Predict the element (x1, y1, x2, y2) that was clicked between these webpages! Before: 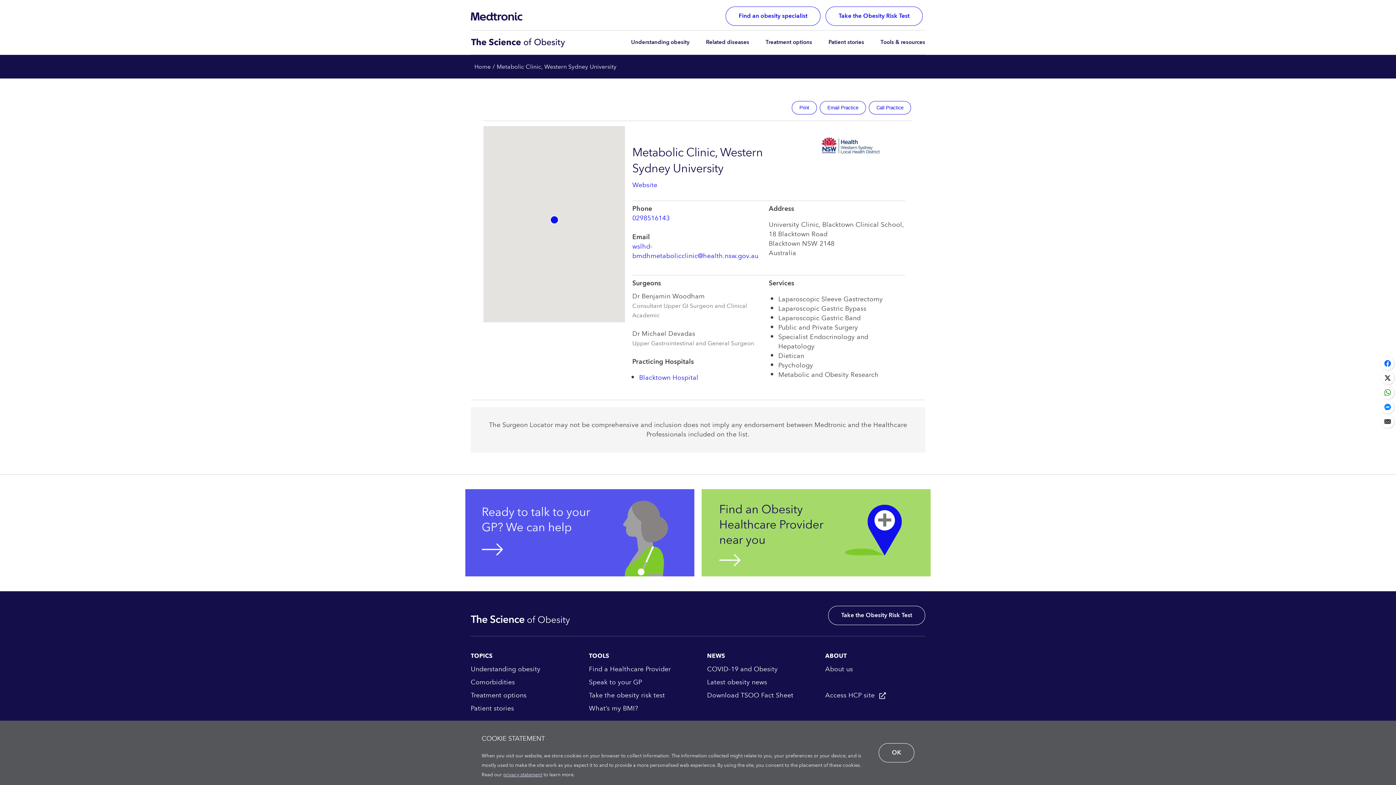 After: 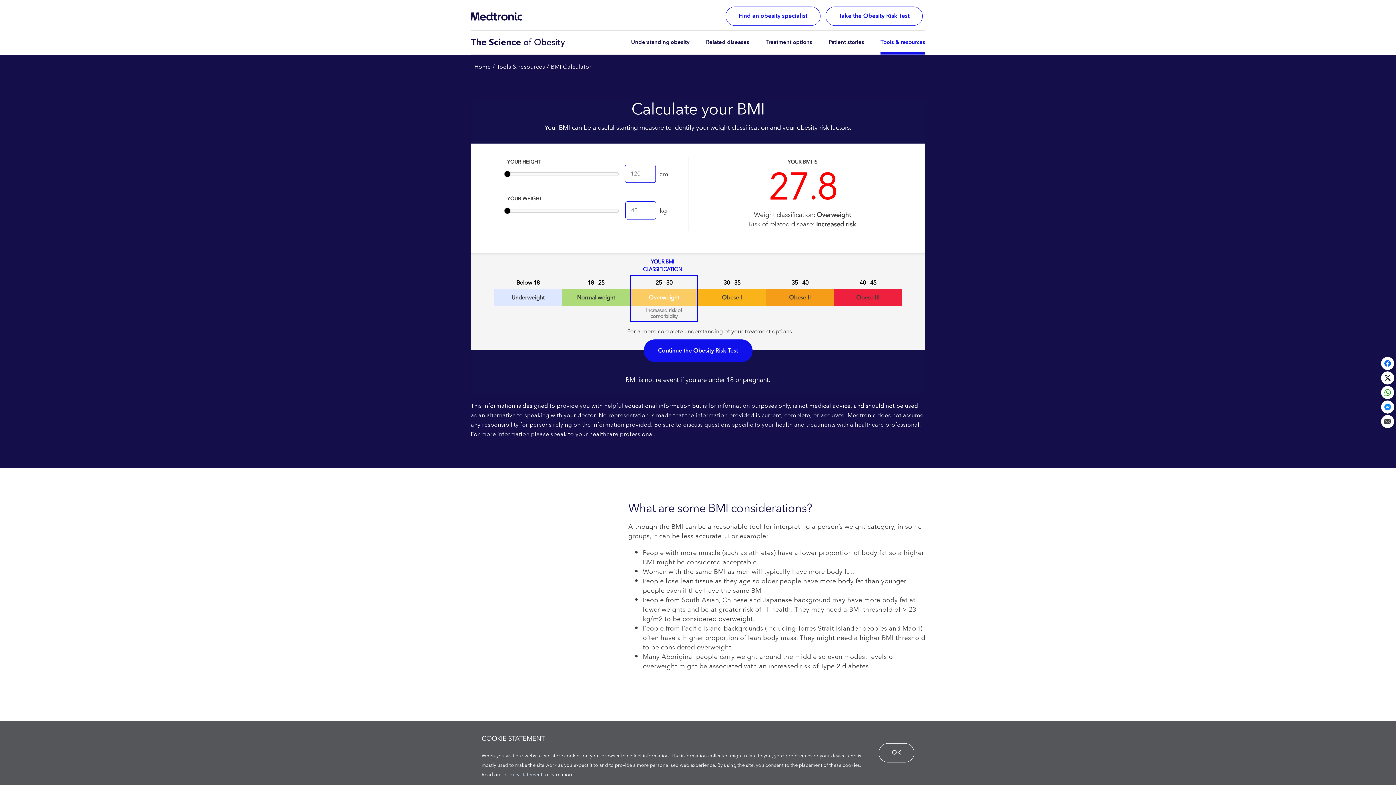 Action: label: What’s my BMI? bbox: (589, 704, 689, 717)